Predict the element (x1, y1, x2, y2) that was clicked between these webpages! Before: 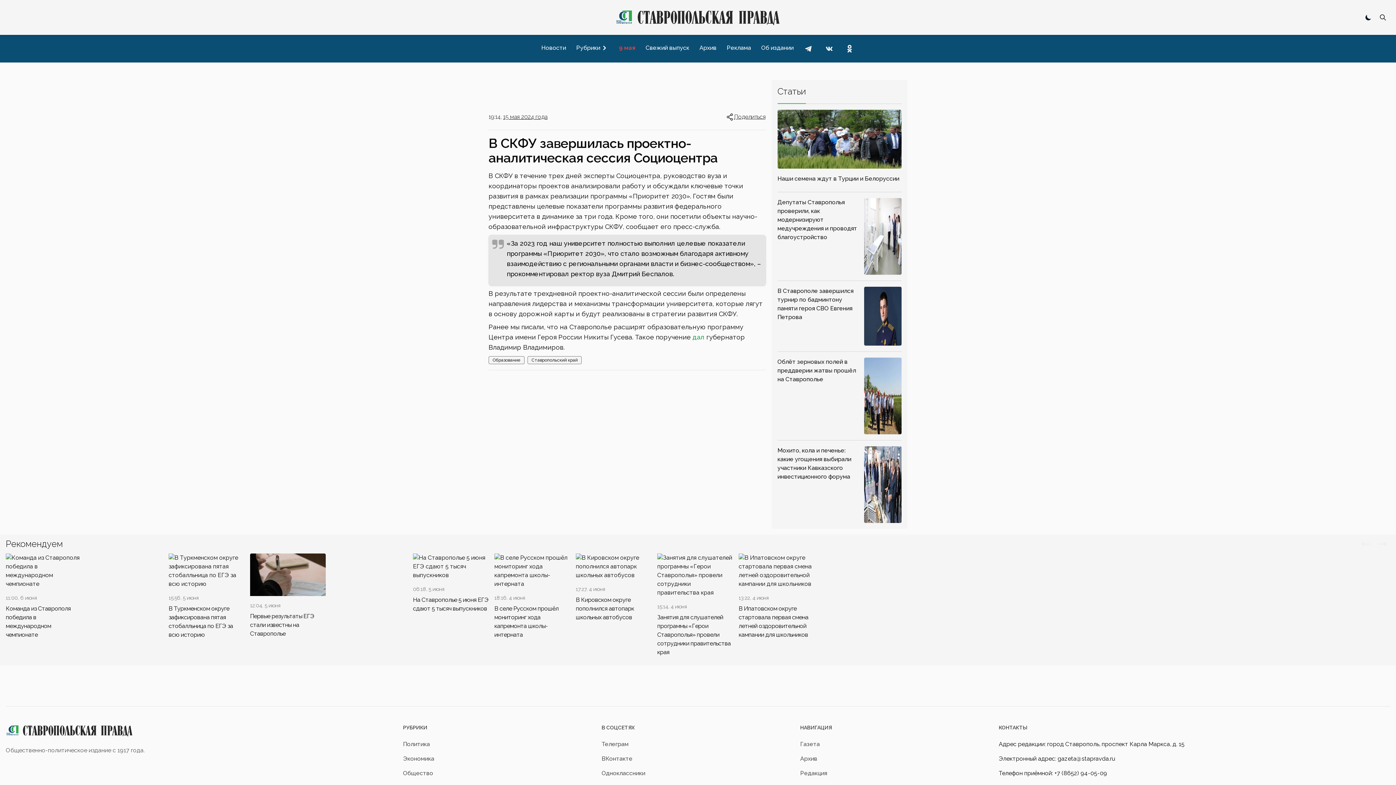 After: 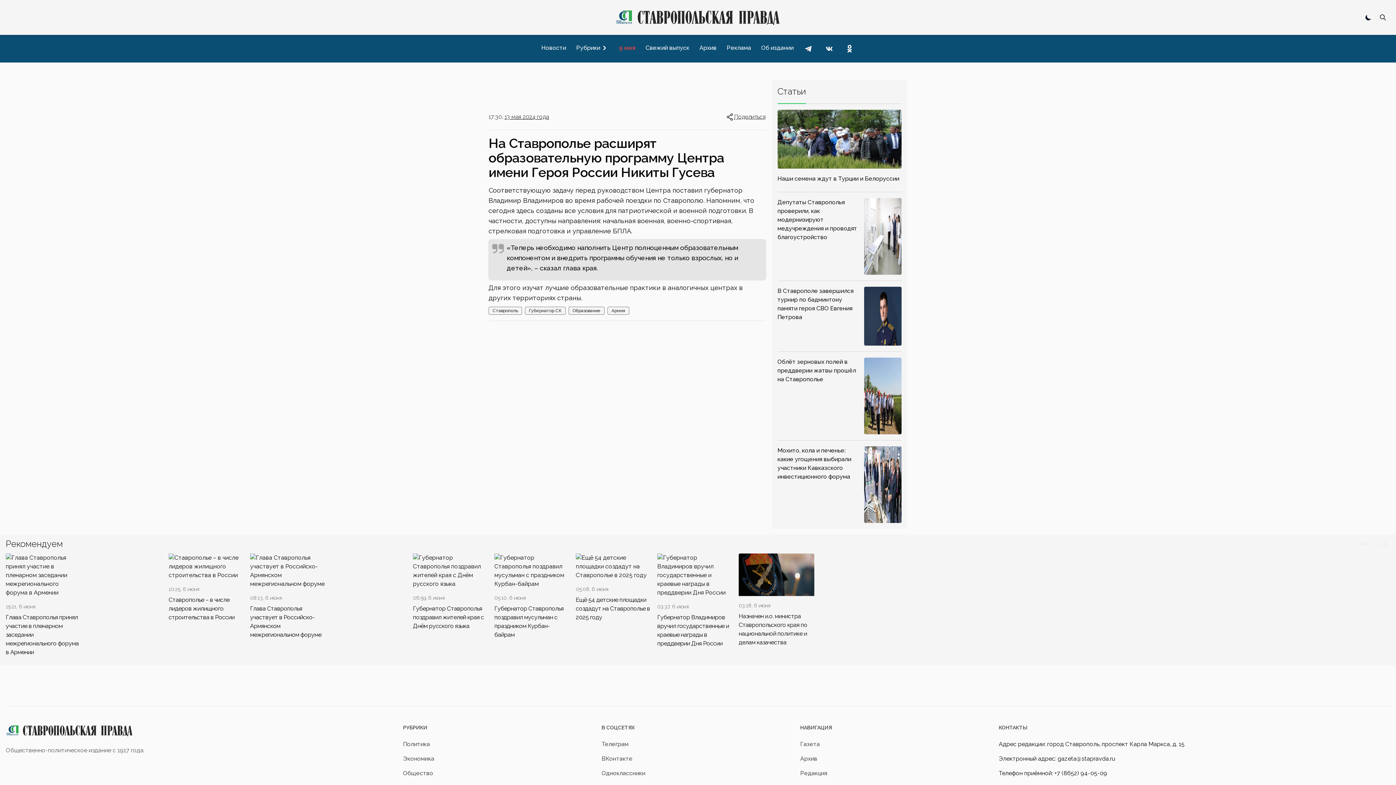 Action: label: дал bbox: (692, 333, 704, 341)